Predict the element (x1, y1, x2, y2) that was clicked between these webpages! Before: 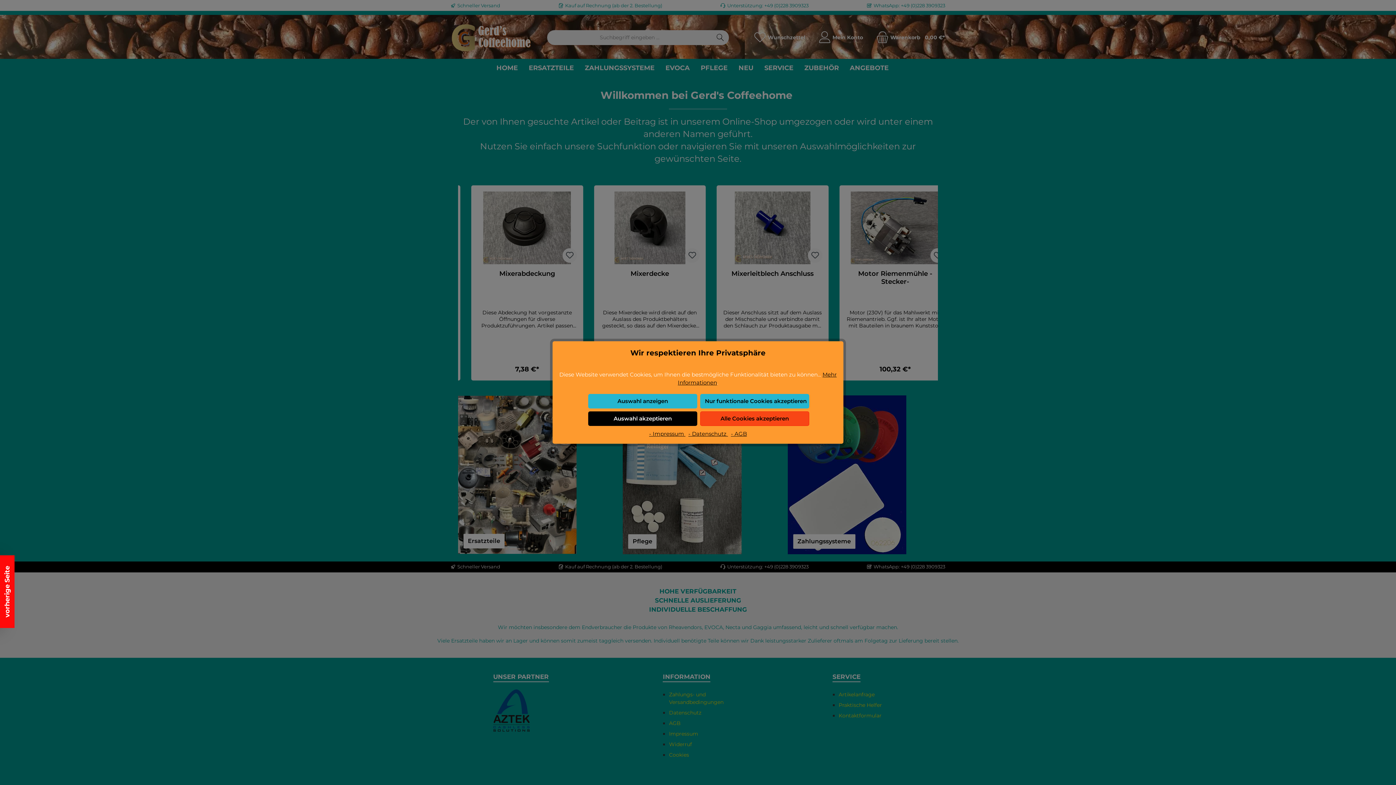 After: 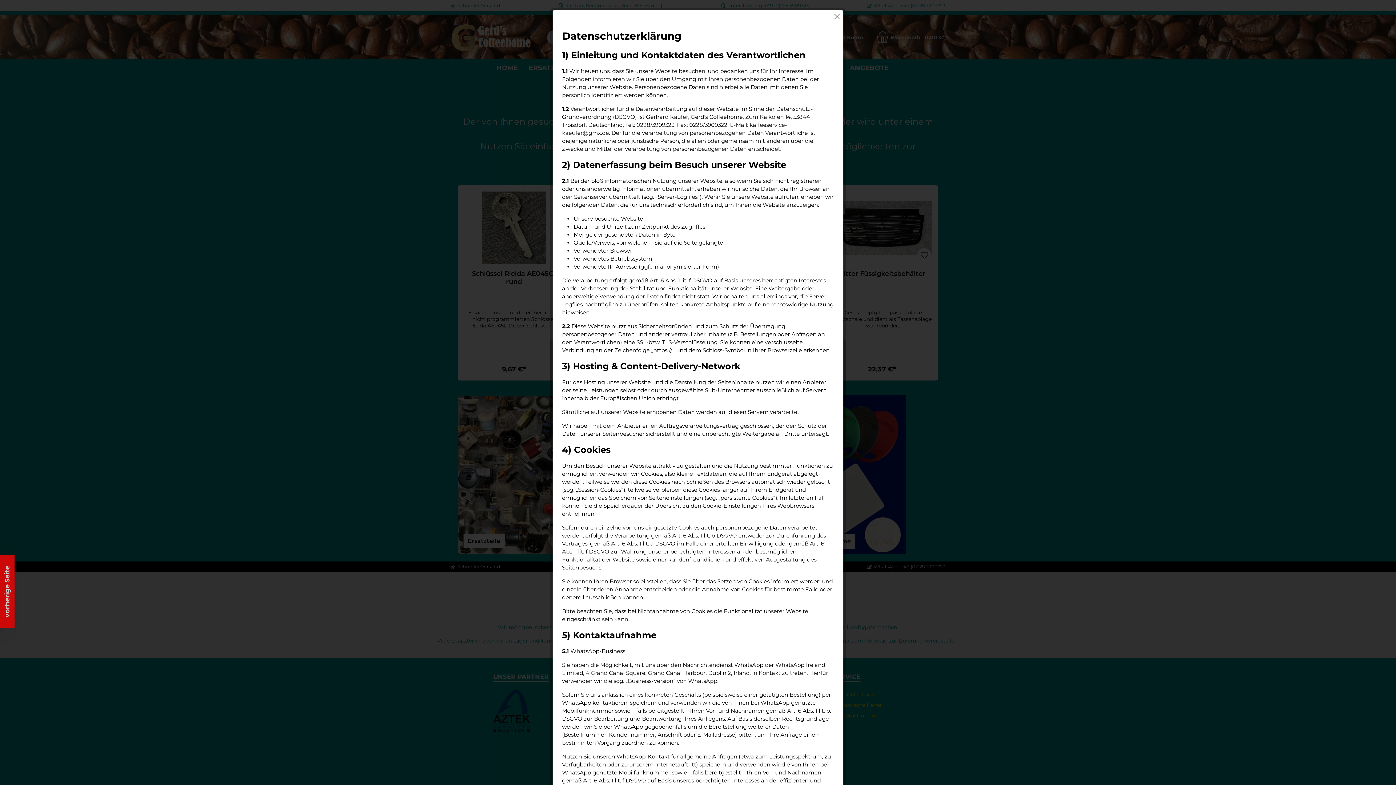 Action: label: - Datenschutz  bbox: (688, 430, 728, 437)